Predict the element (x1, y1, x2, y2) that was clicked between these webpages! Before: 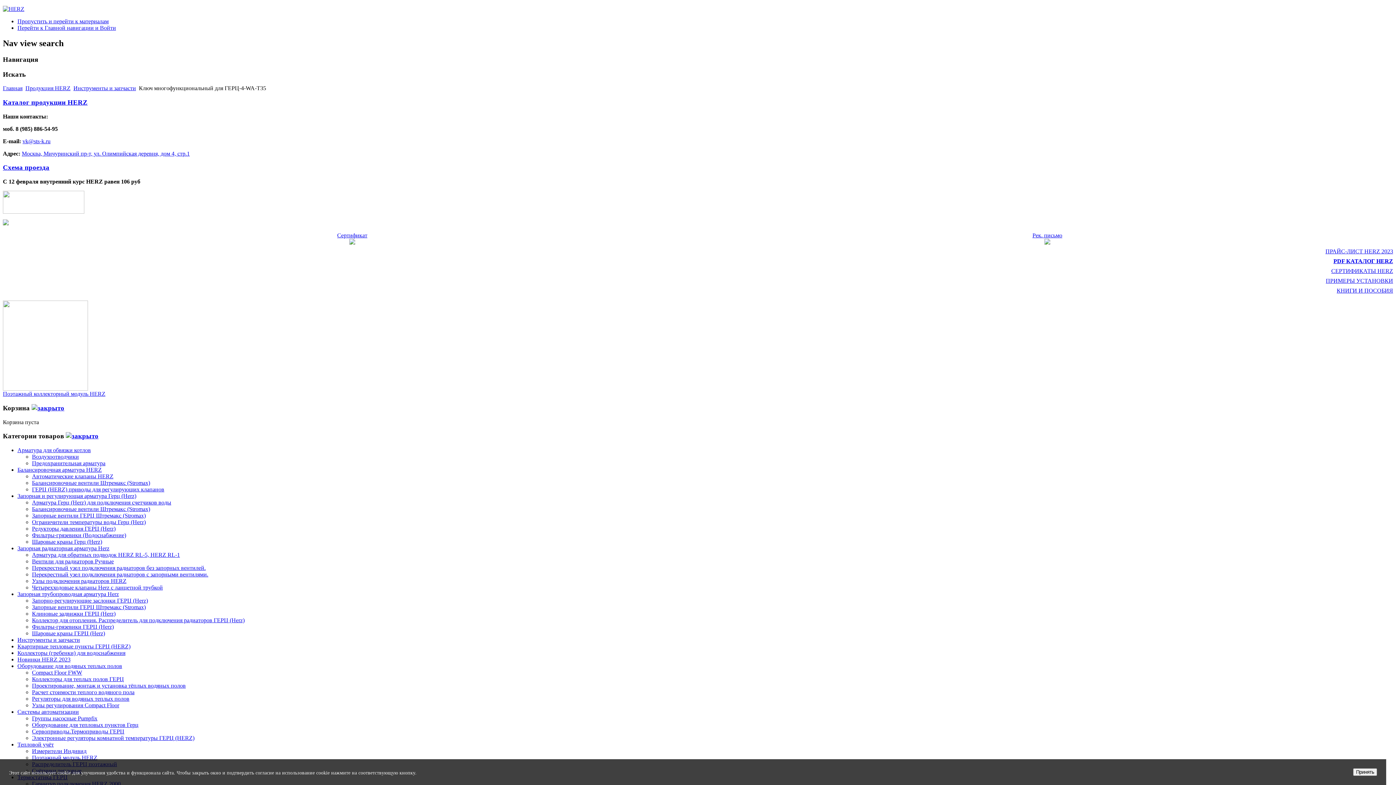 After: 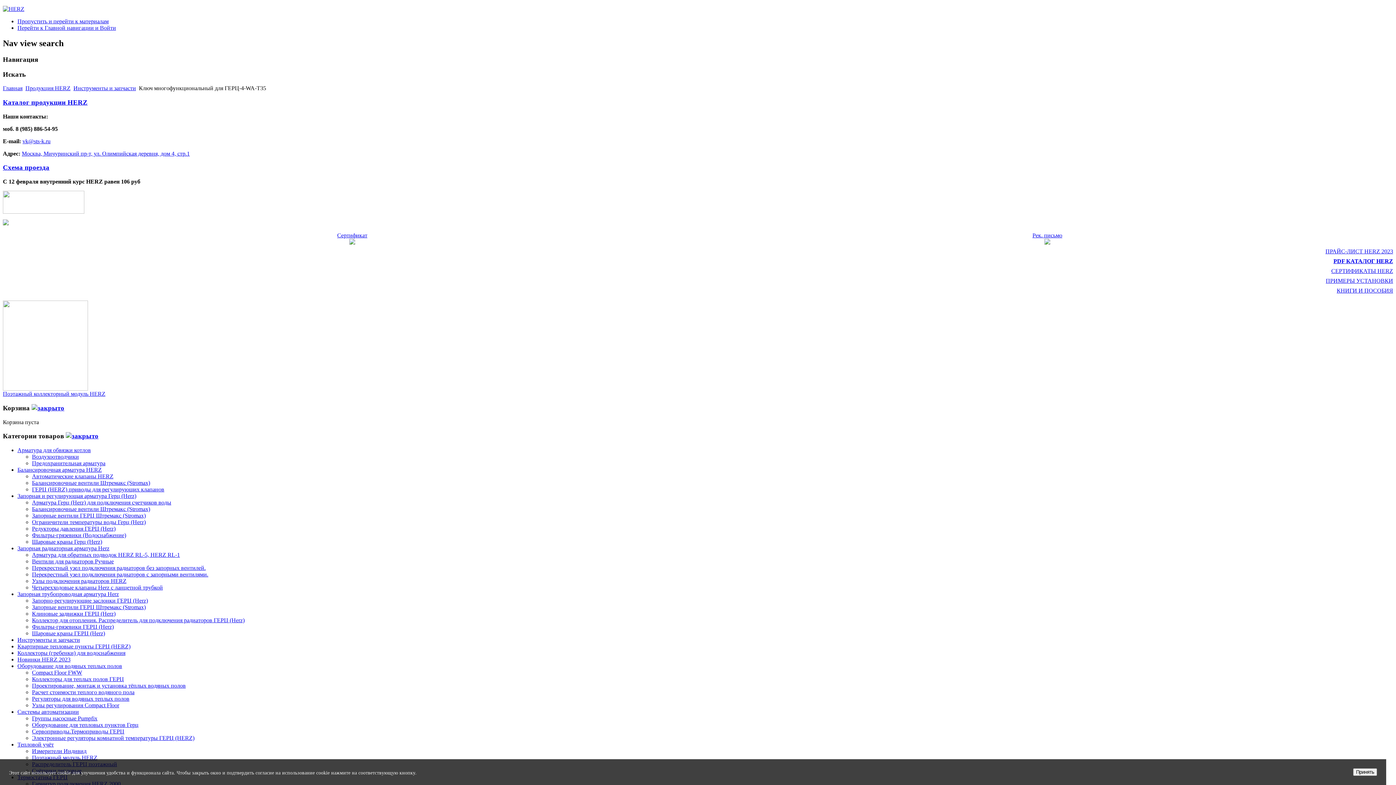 Action: bbox: (1333, 258, 1393, 264) label: PDF КАТАЛОГ HERZ